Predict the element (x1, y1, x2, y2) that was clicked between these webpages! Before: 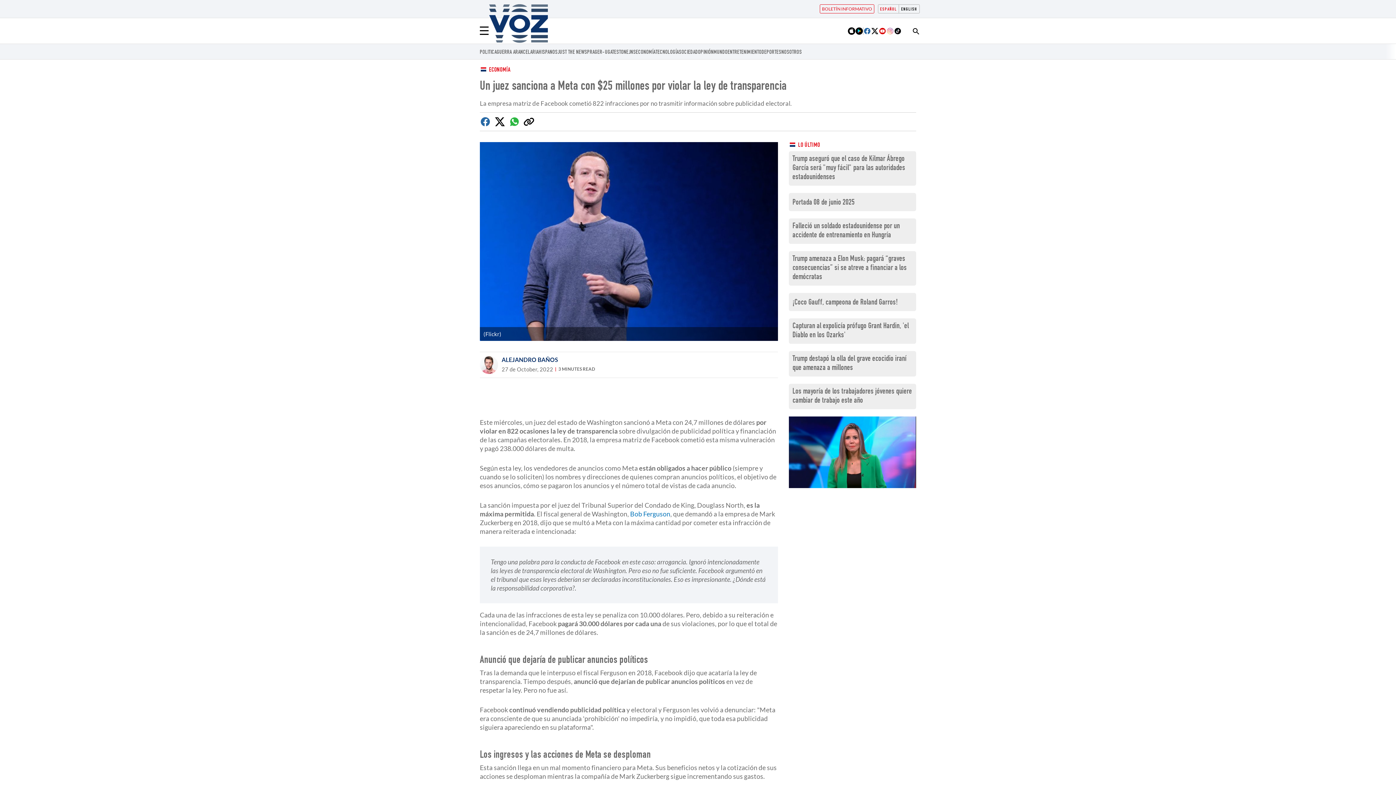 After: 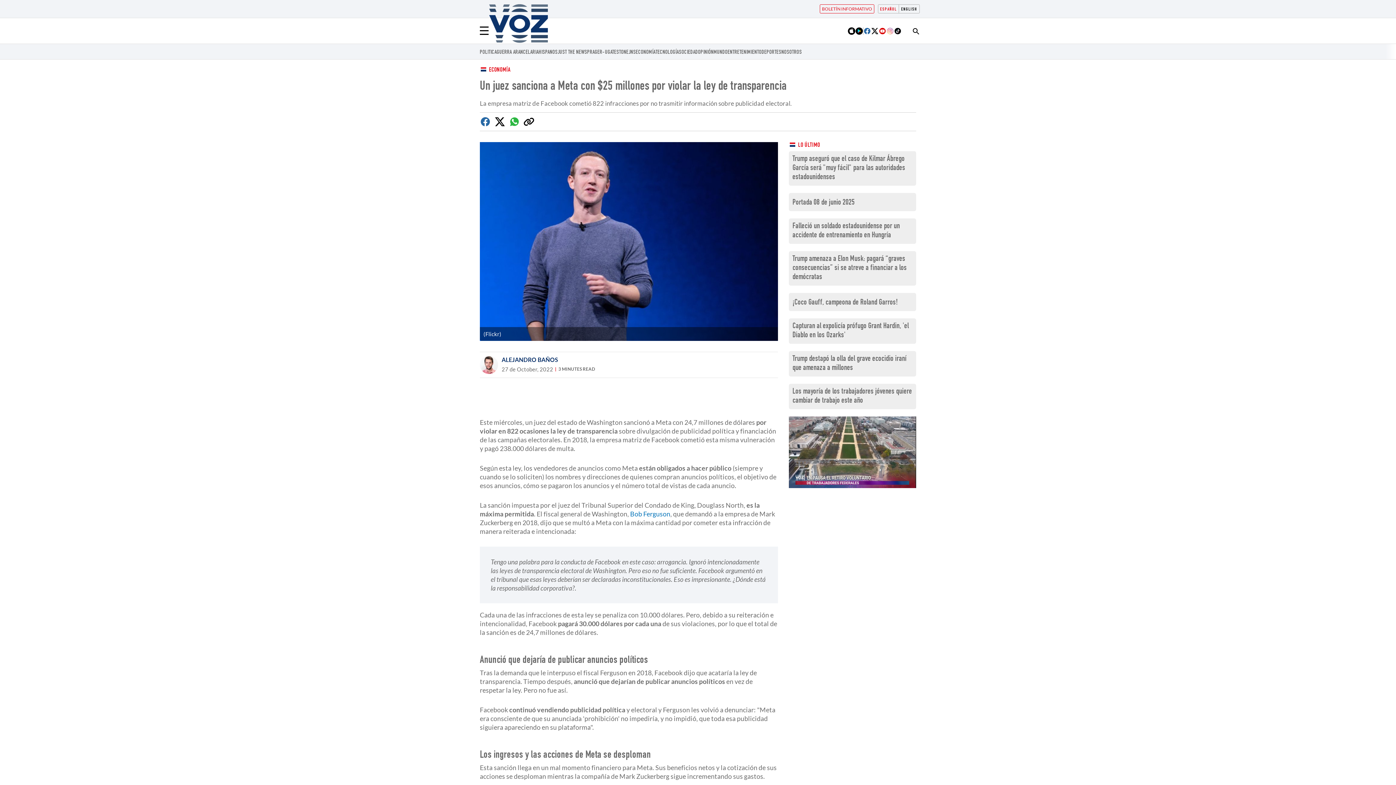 Action: bbox: (871, 27, 878, 34)